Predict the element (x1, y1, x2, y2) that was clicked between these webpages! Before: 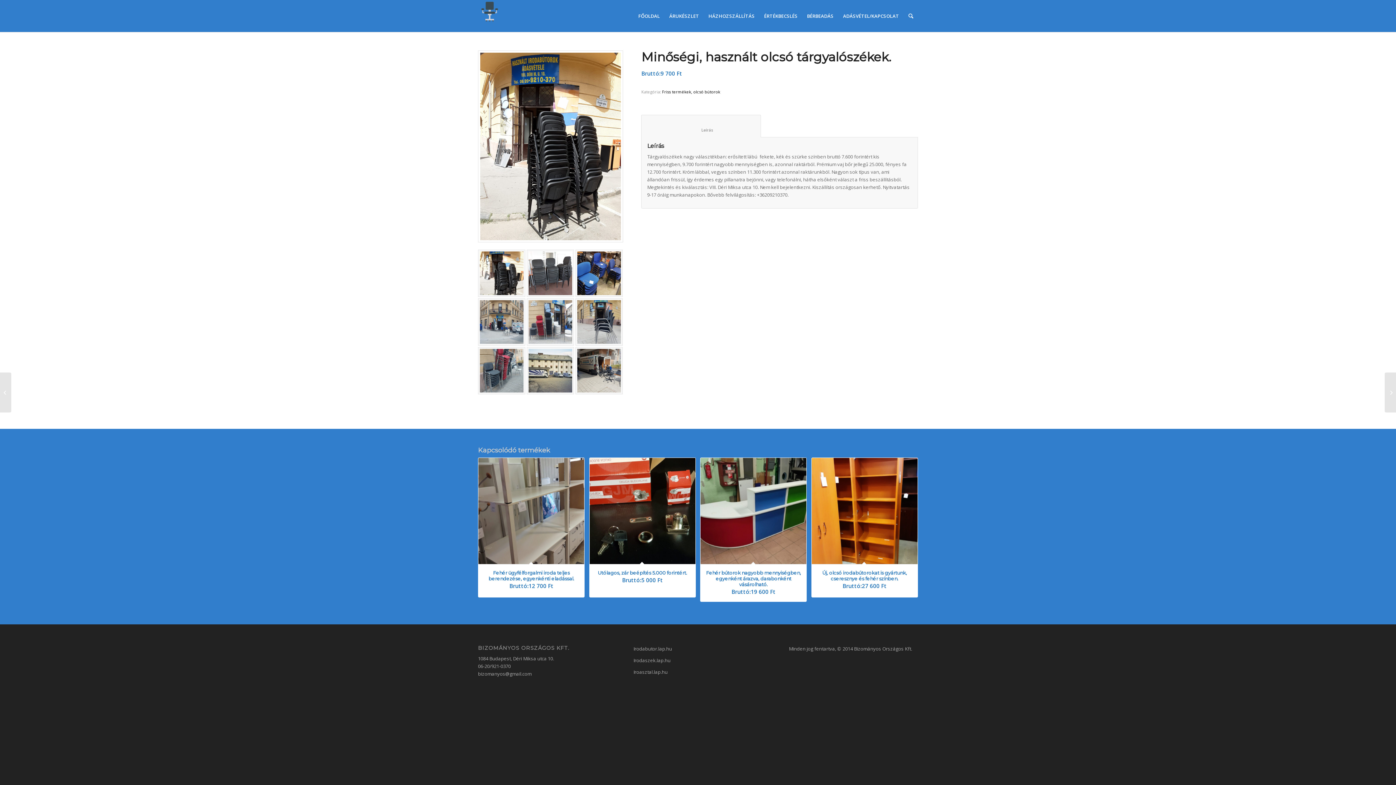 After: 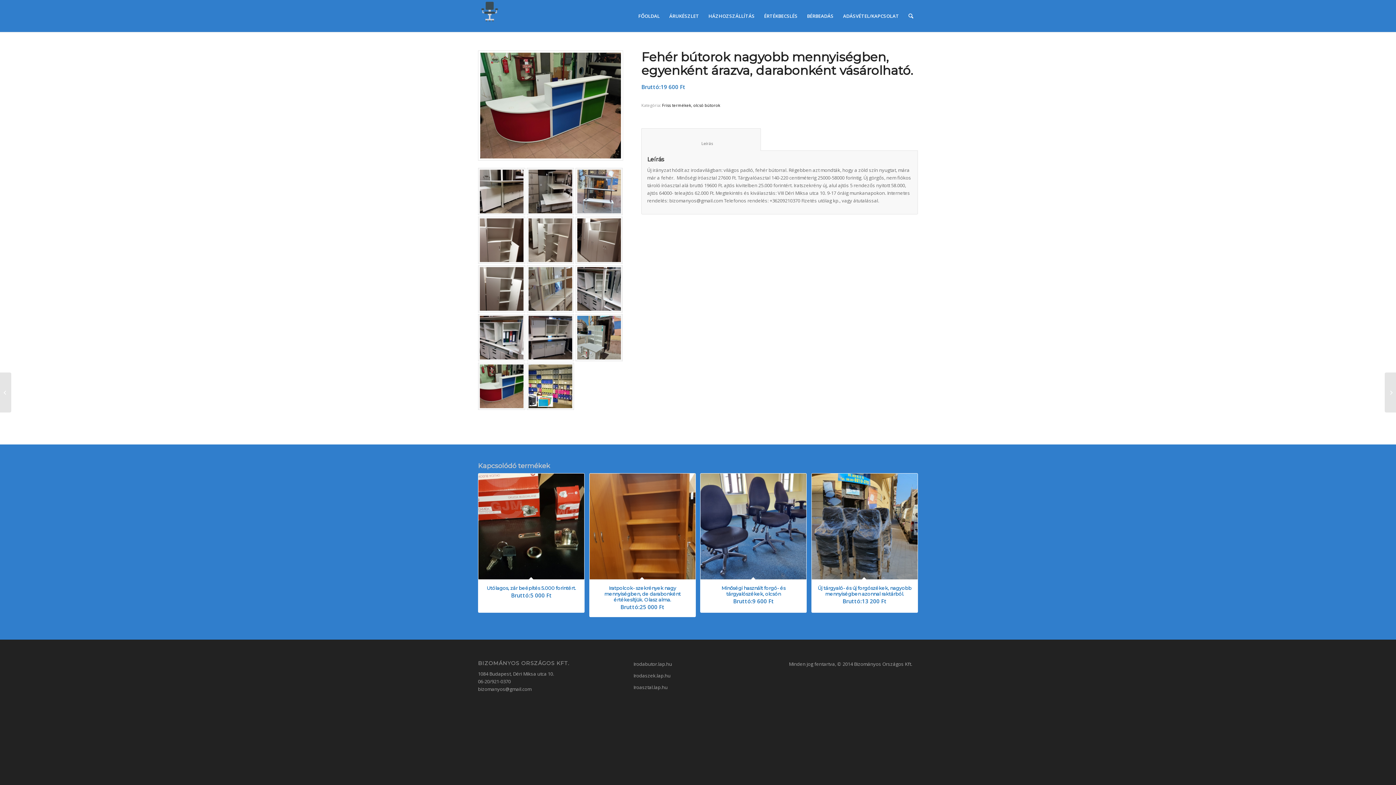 Action: bbox: (700, 458, 806, 601) label: Fehér bútorok nagyobb mennyiségben, egyenként árazva, darabonként vásárolható.
19 600 Ft